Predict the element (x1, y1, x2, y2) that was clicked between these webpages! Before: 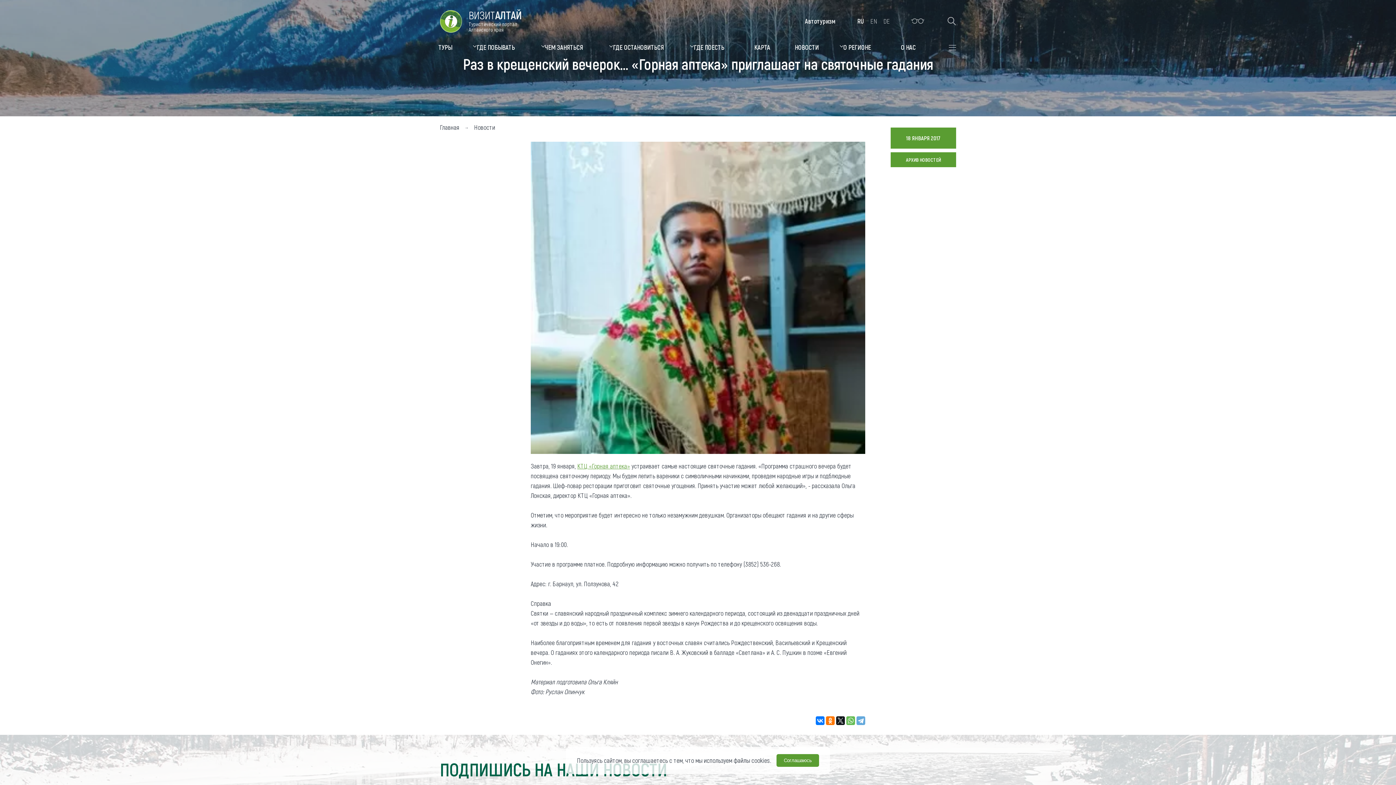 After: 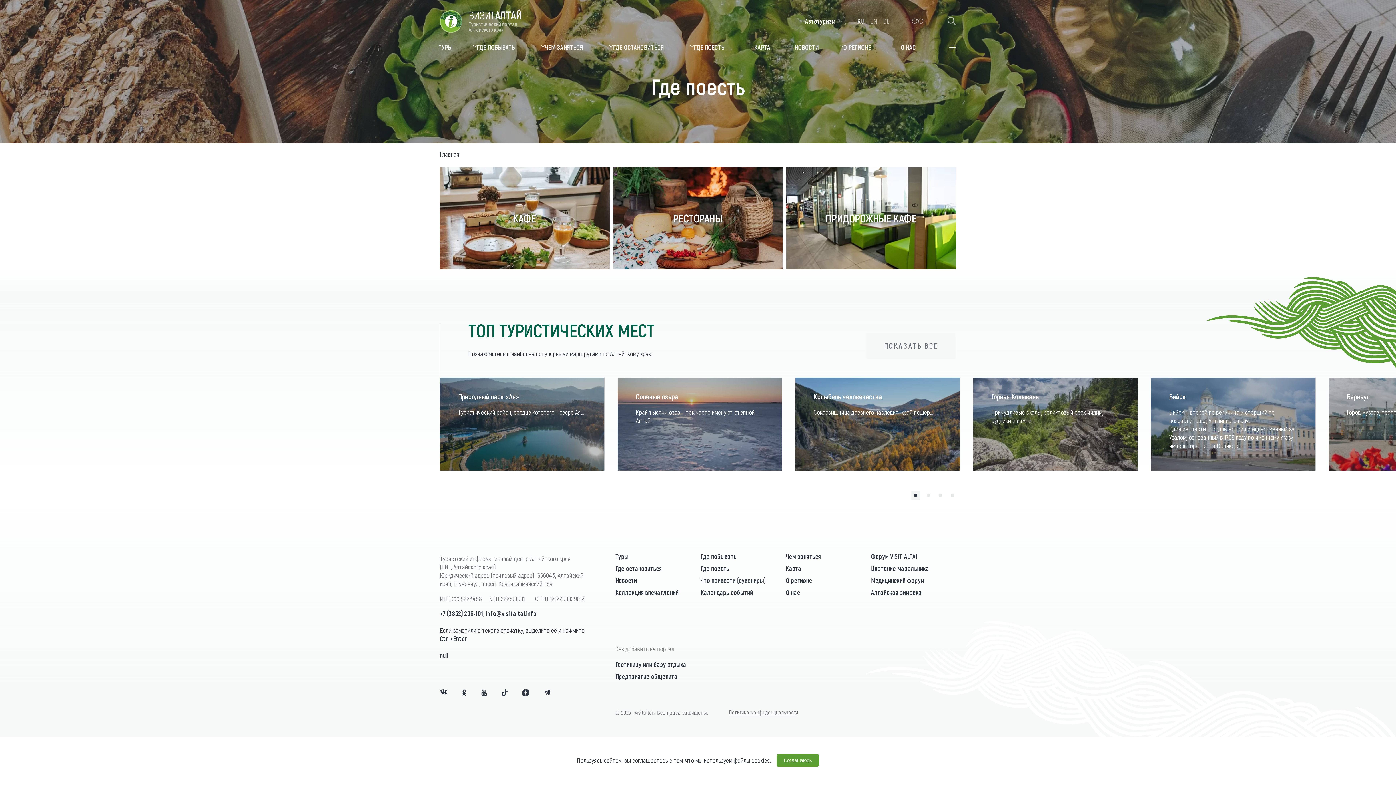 Action: bbox: (694, 43, 730, 51) label: ГДЕ ПОЕСТЬ